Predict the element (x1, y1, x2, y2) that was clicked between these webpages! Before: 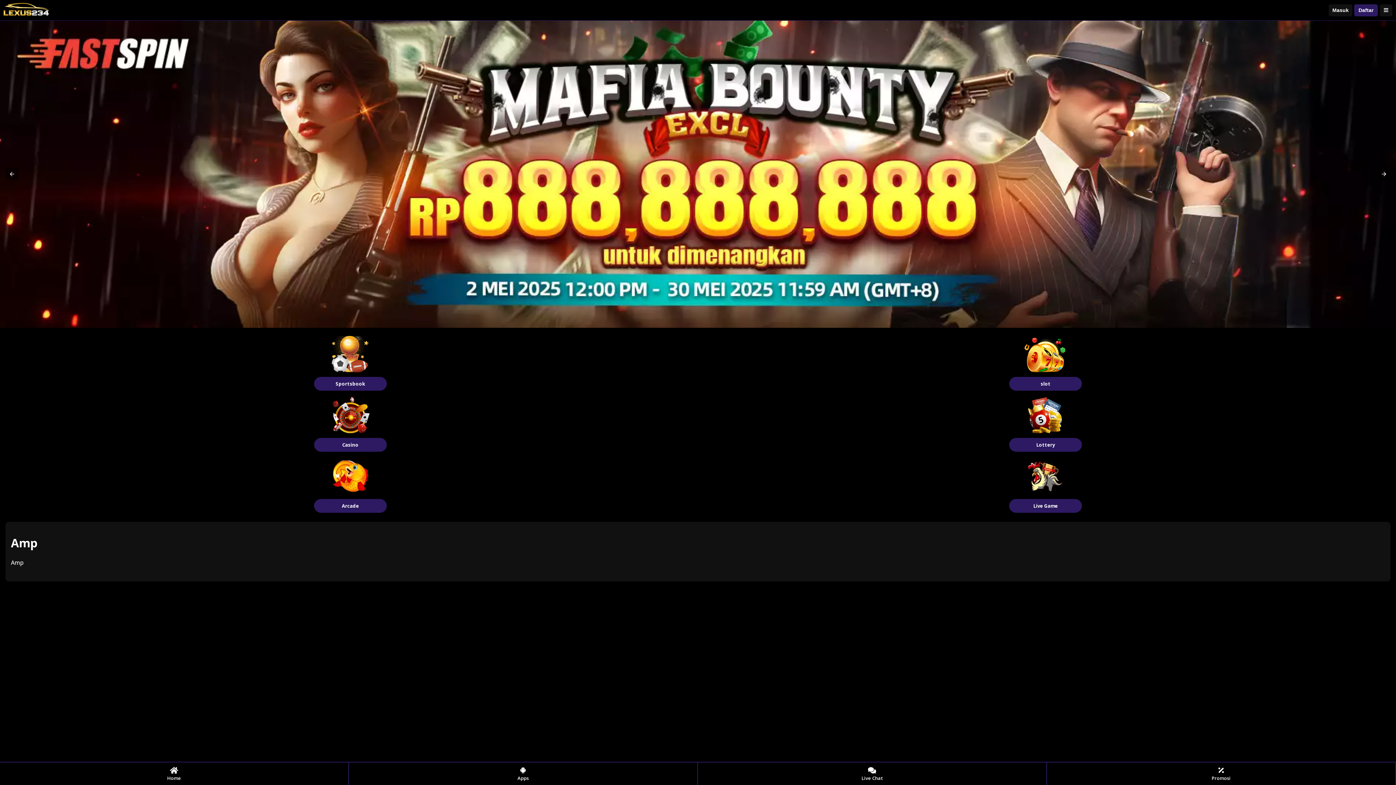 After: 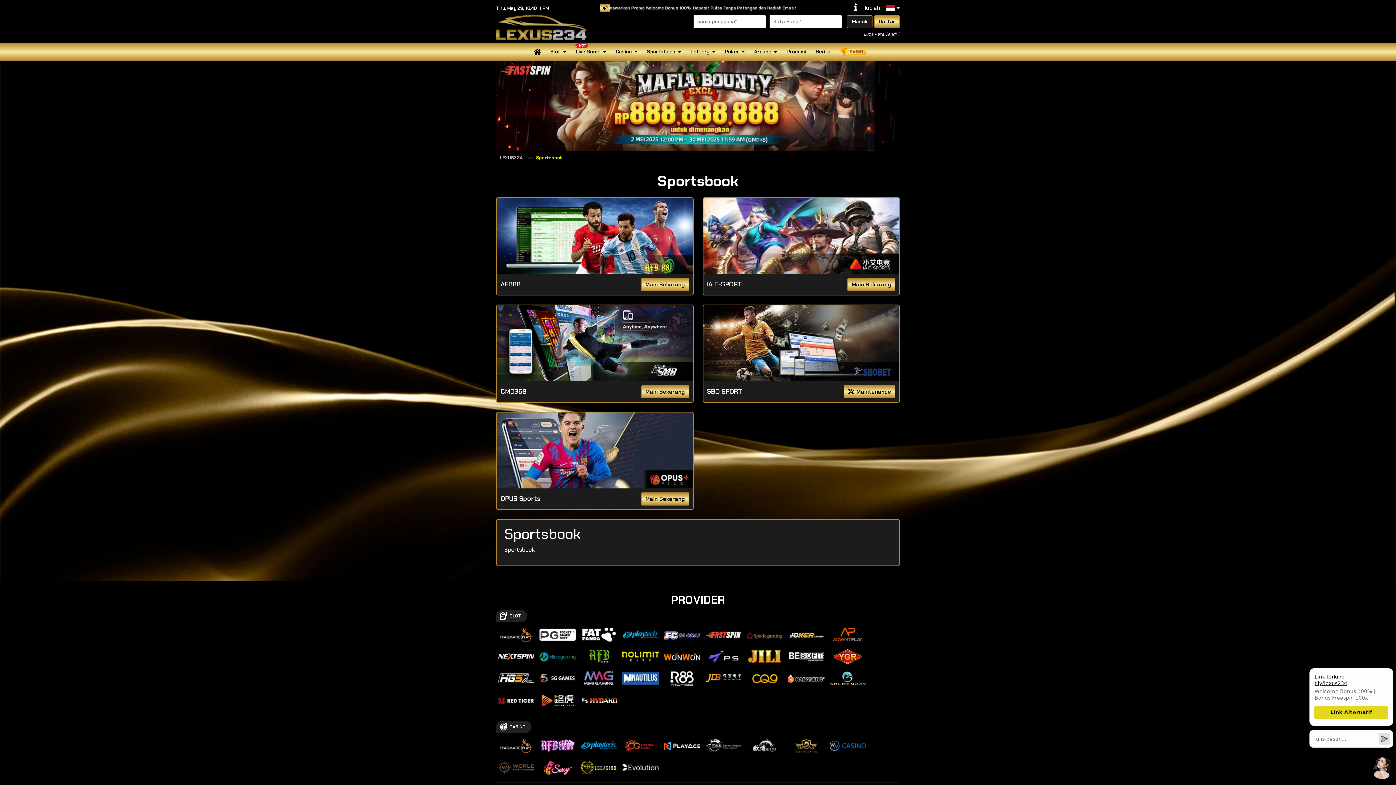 Action: bbox: (5, 335, 695, 390) label: Sportsbook